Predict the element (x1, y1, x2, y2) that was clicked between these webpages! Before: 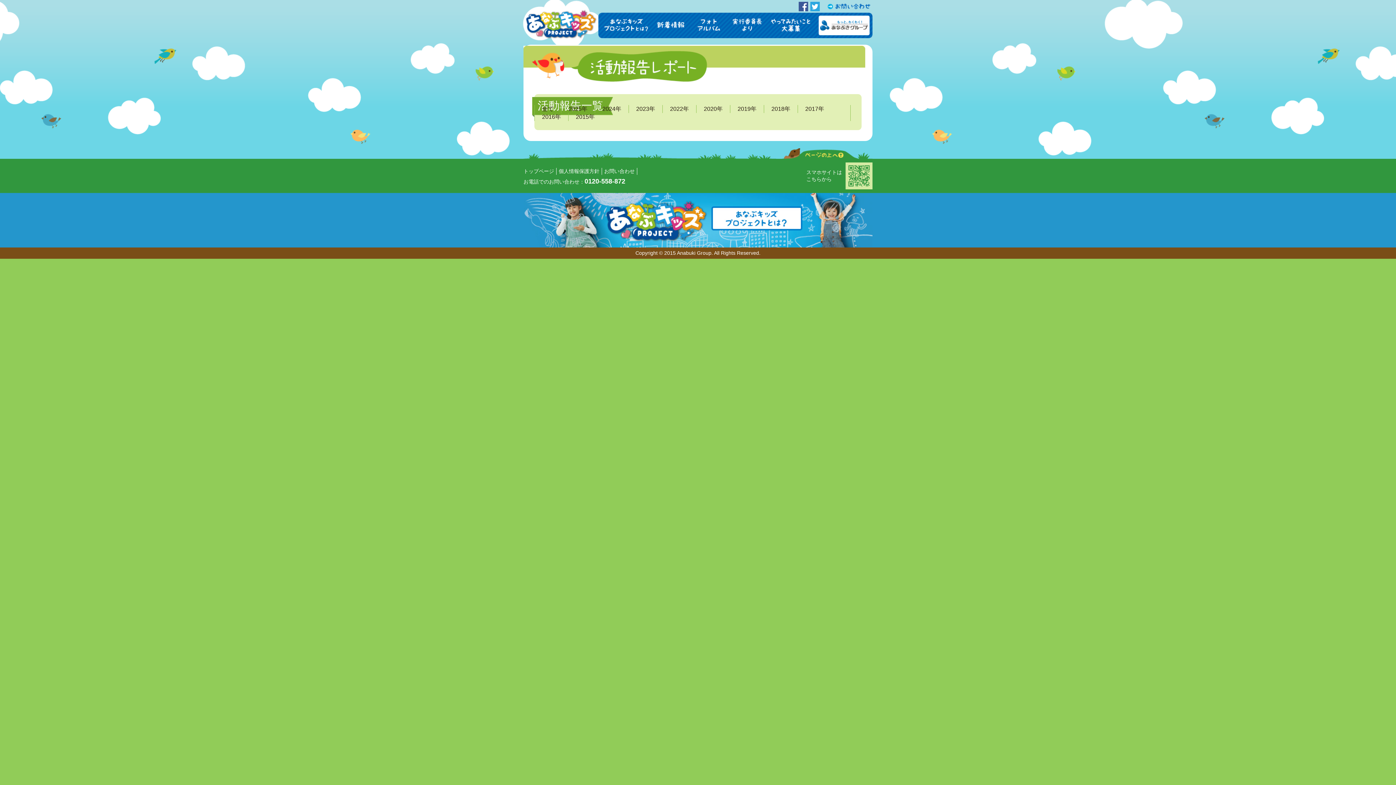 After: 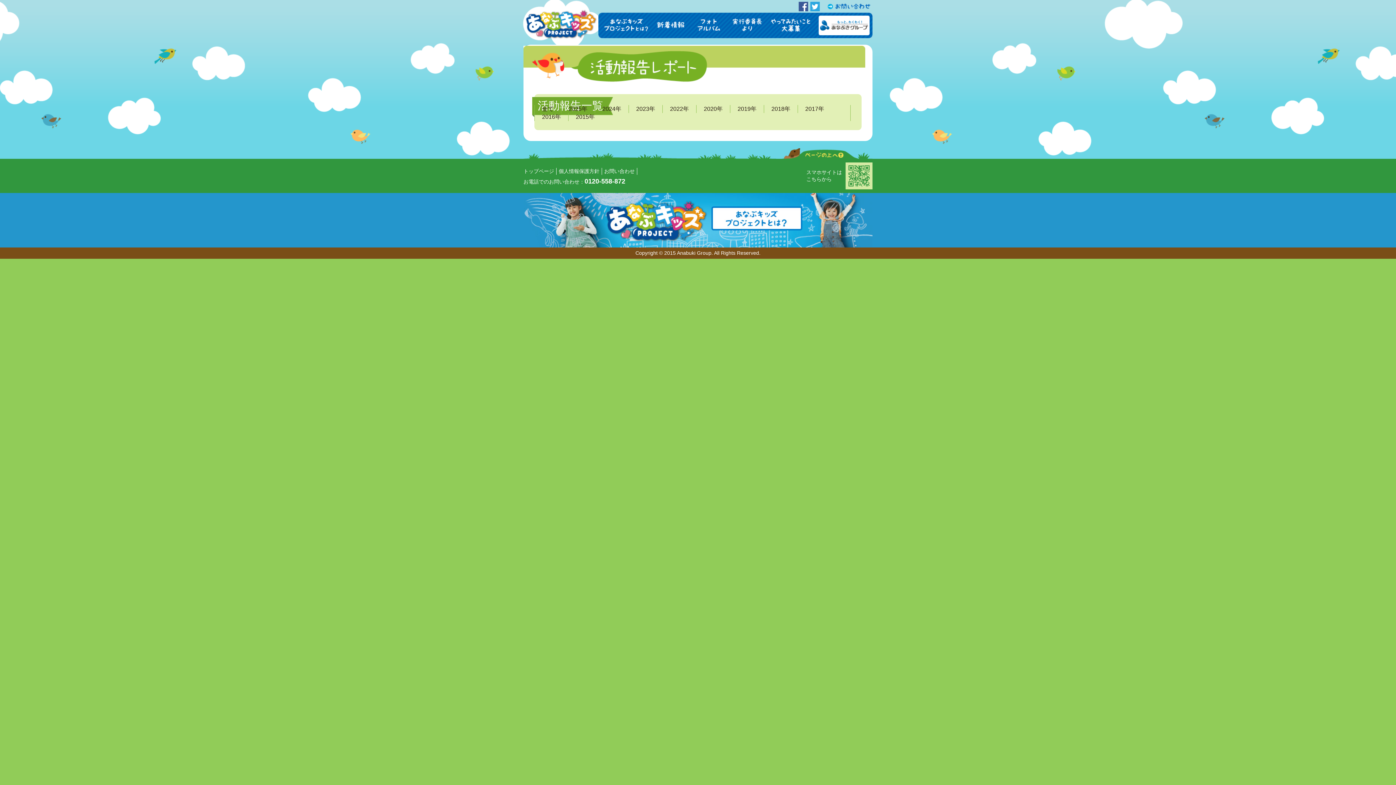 Action: label: お電話でのお問い合わせ：0120-558-872 bbox: (523, 178, 625, 184)